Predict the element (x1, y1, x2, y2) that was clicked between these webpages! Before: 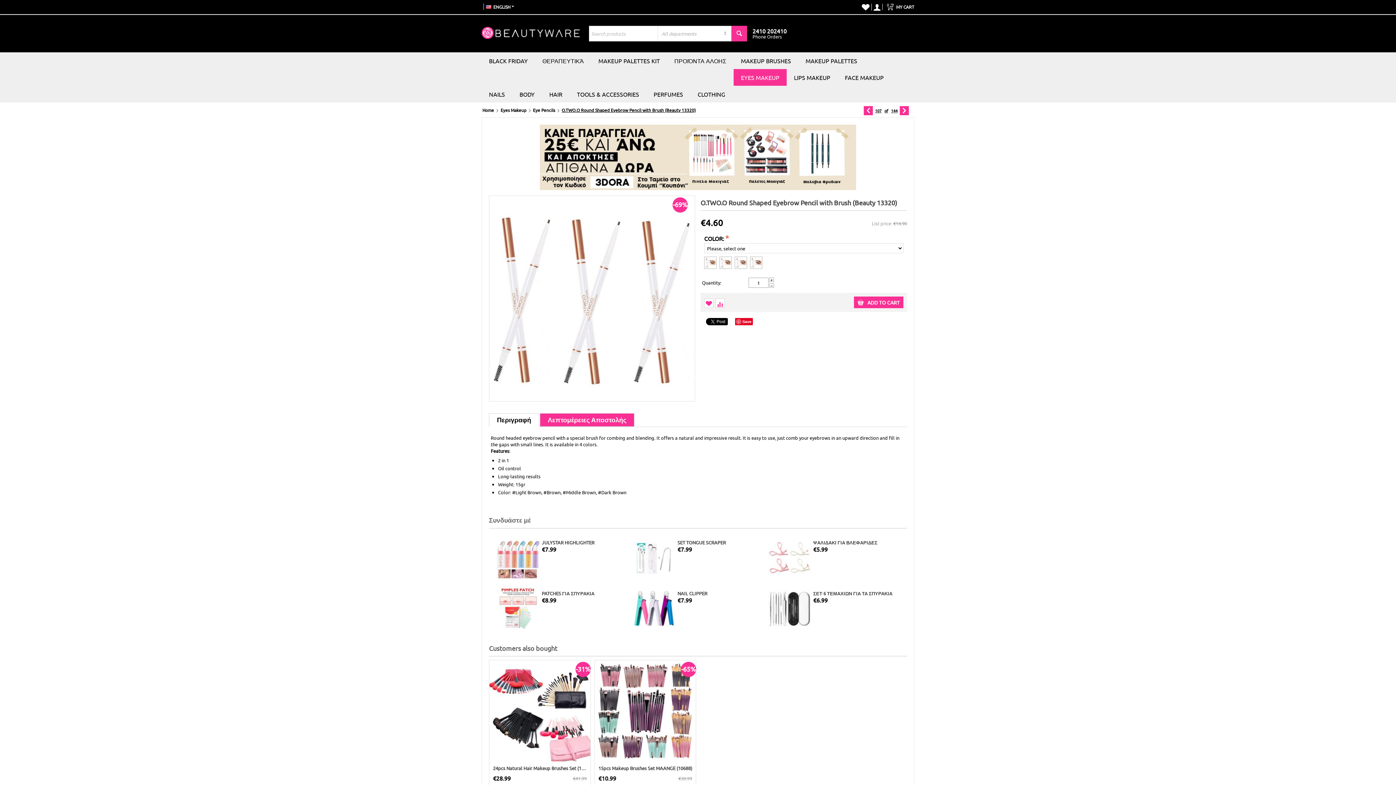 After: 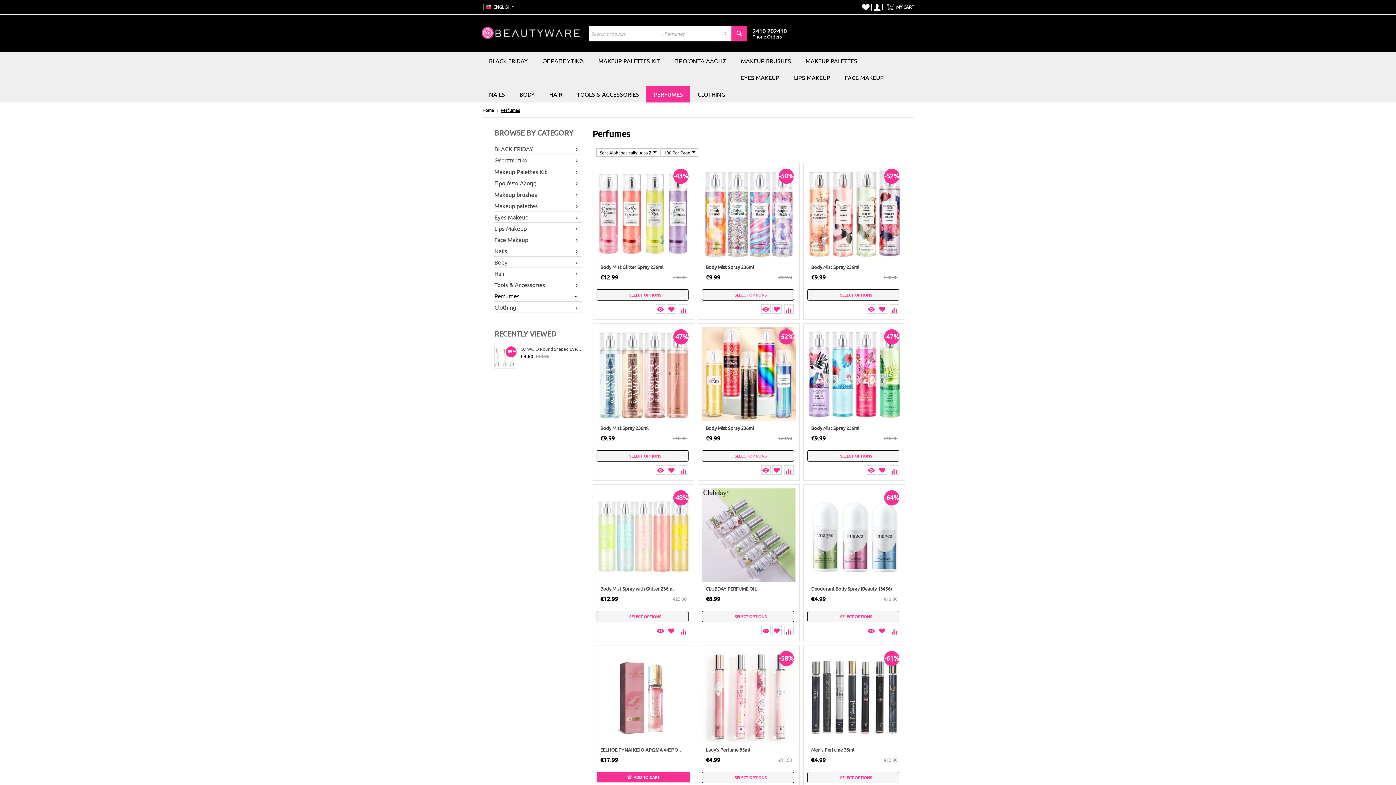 Action: label: PERFUMES bbox: (646, 85, 690, 102)